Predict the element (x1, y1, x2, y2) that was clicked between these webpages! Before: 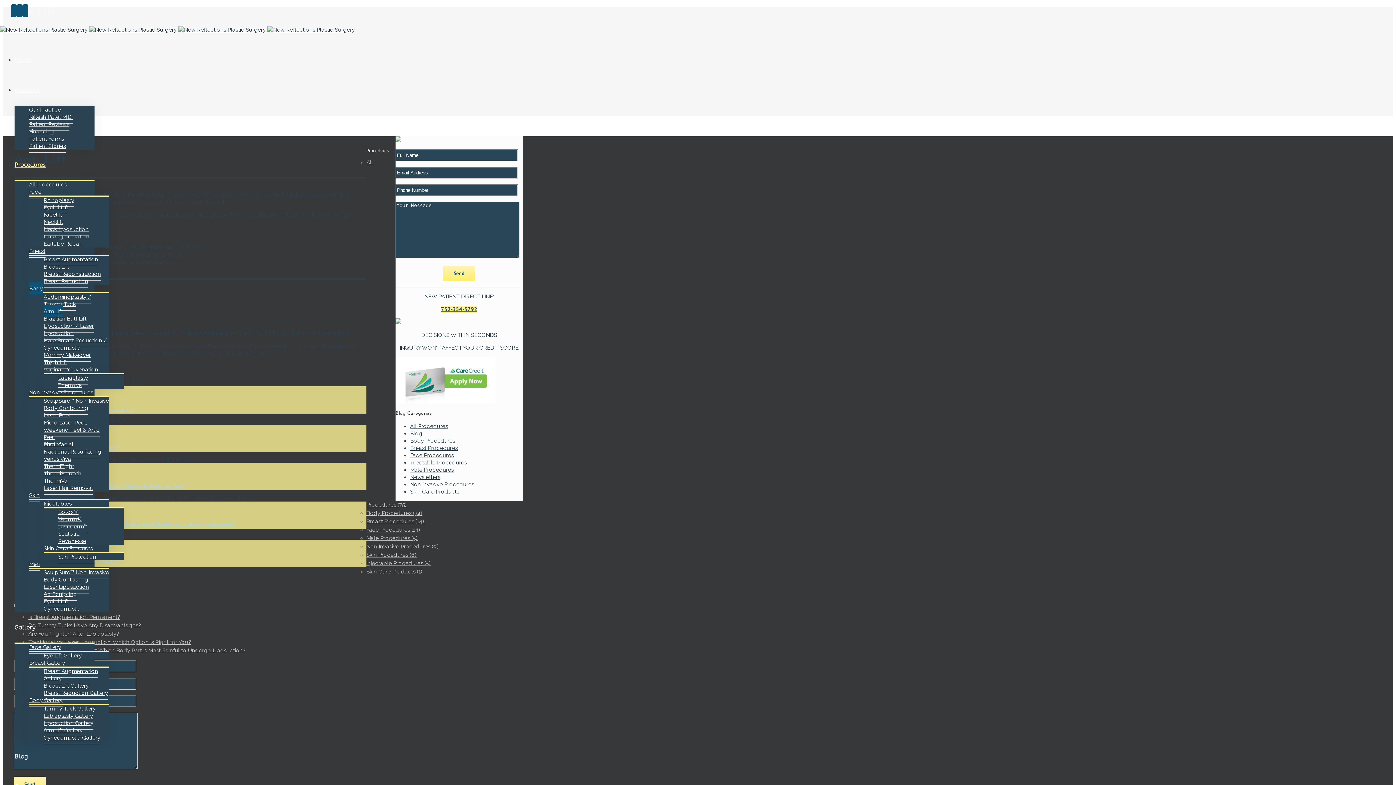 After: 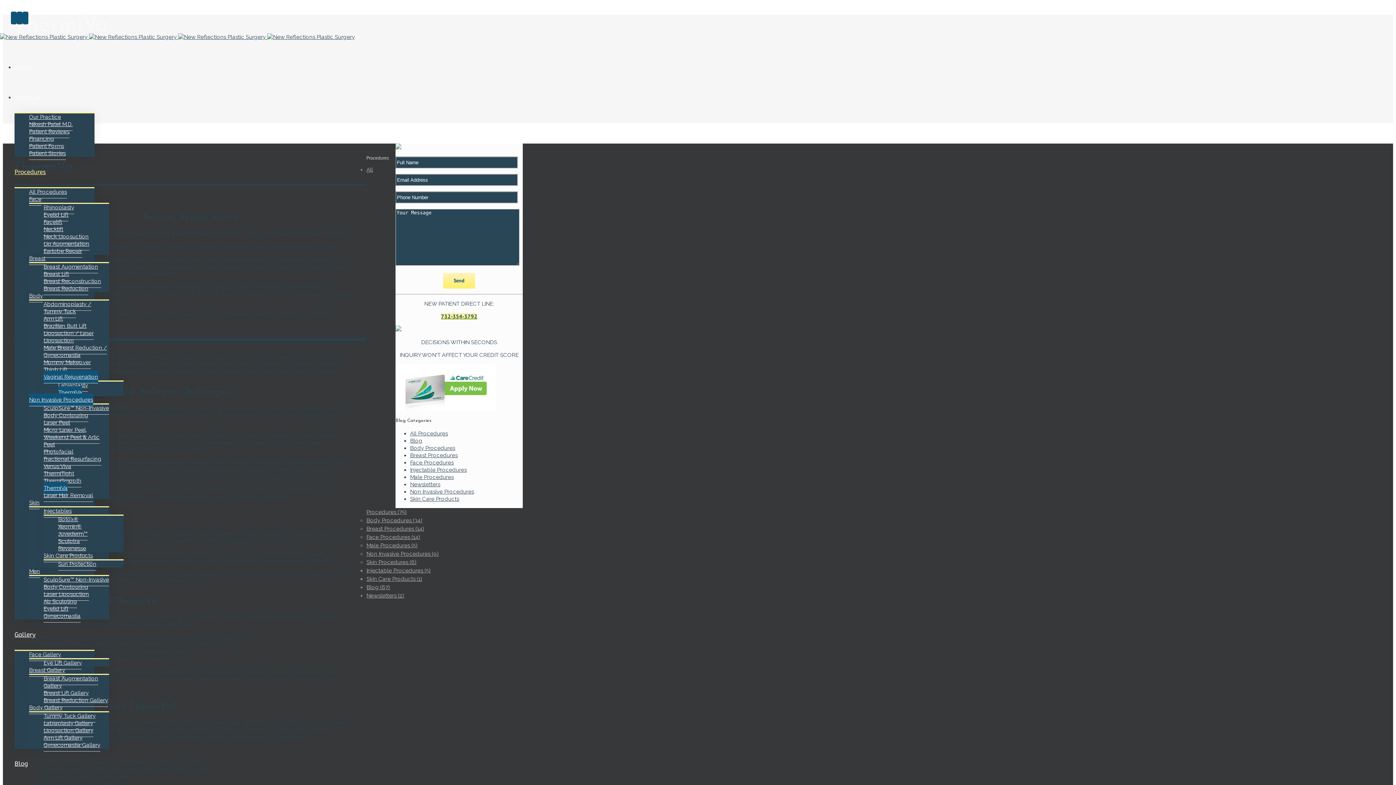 Action: bbox: (43, 474, 67, 487) label: ThermiVa